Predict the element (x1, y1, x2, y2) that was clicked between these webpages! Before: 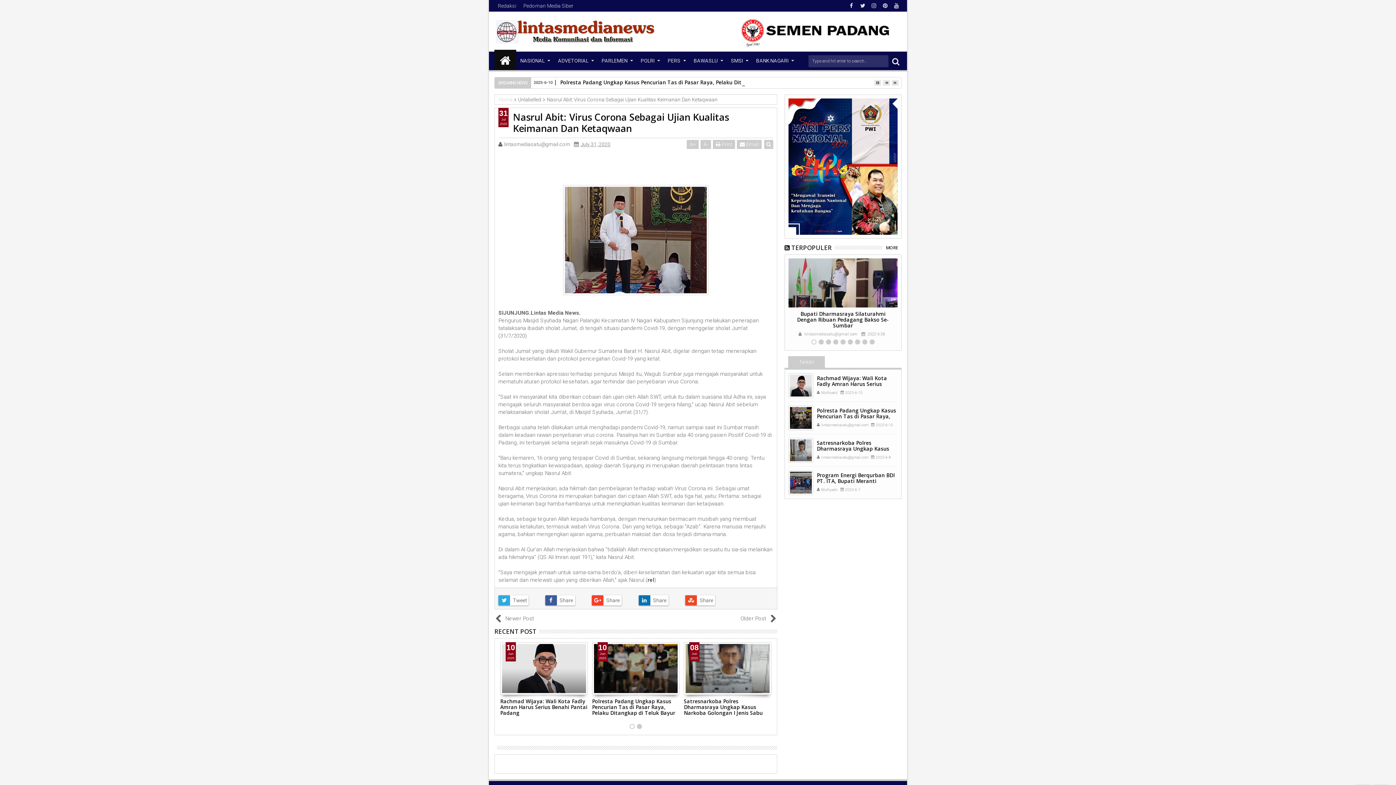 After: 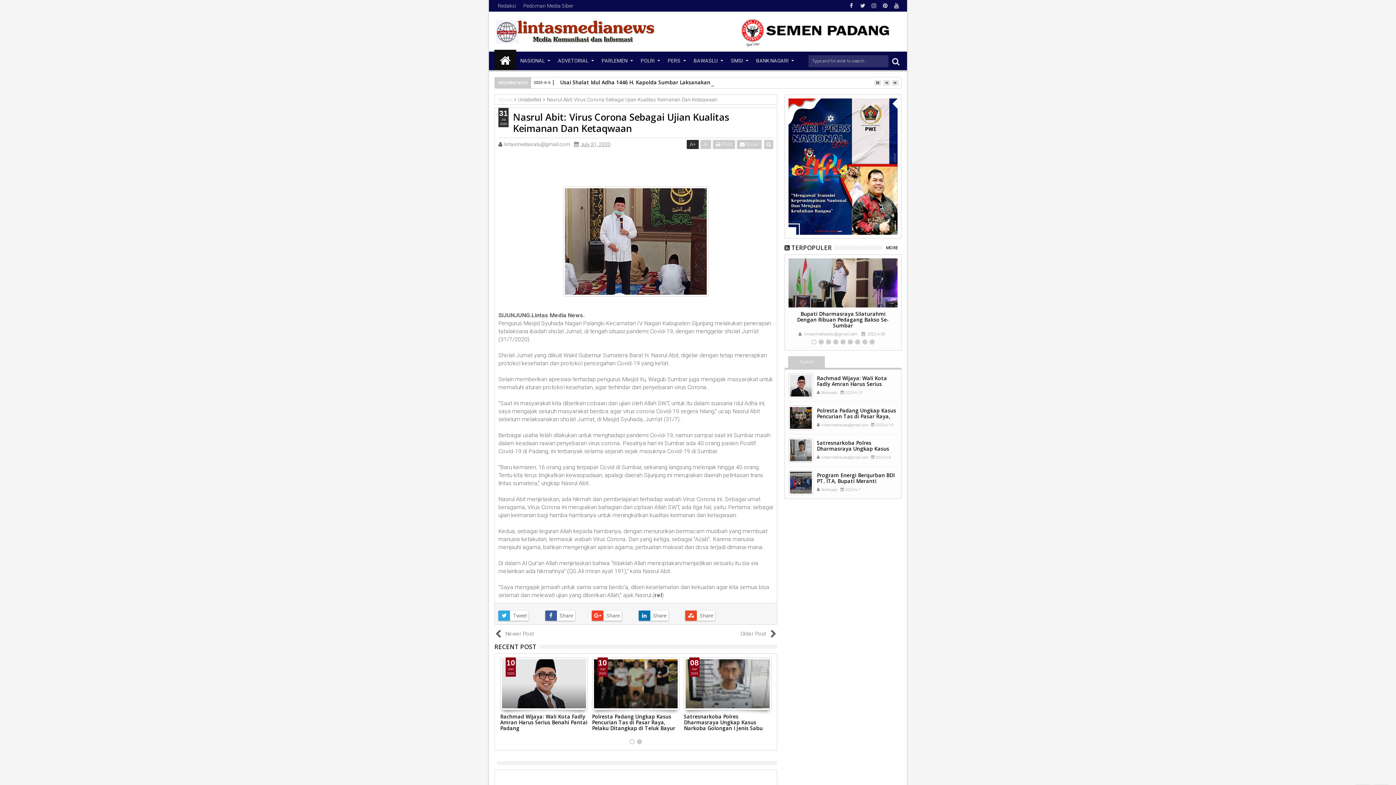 Action: bbox: (686, 140, 698, 149) label: A+